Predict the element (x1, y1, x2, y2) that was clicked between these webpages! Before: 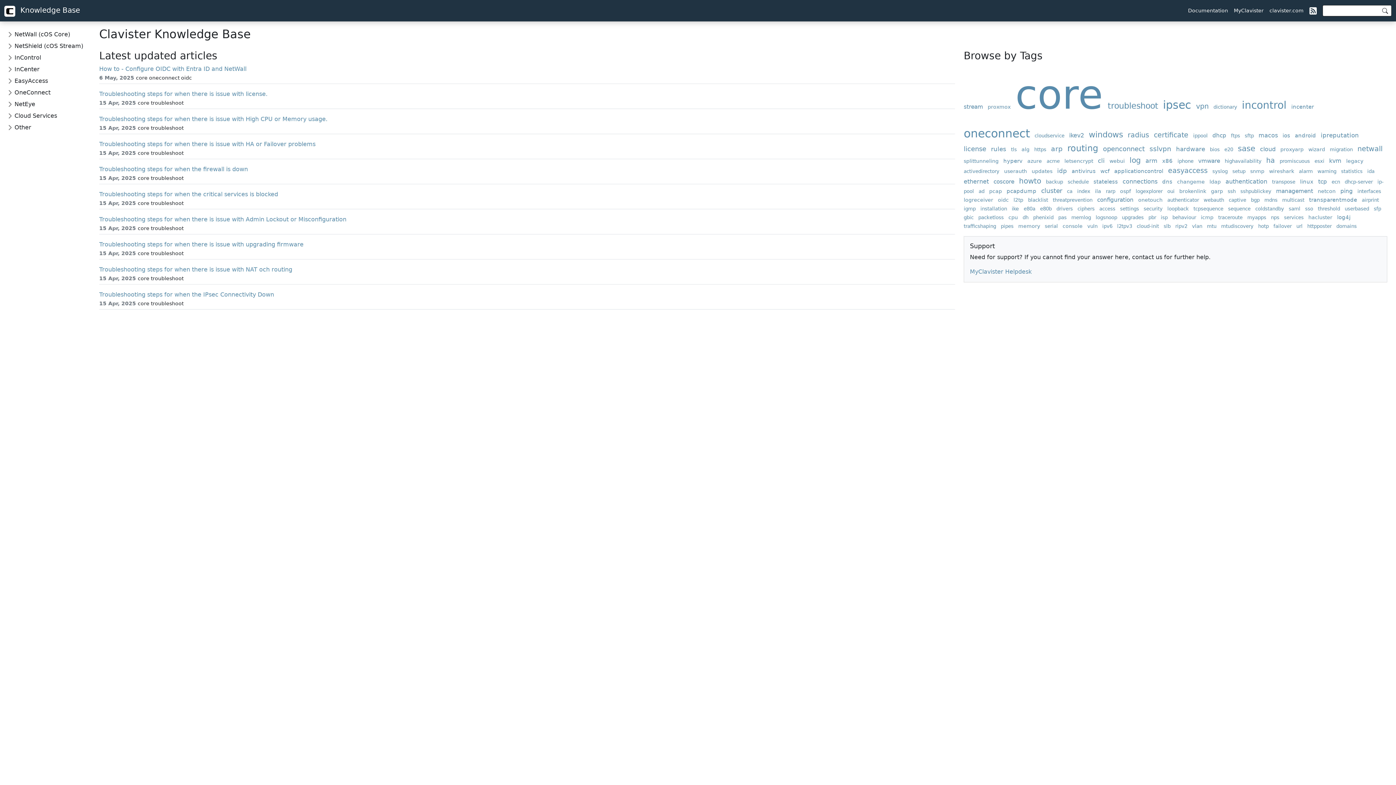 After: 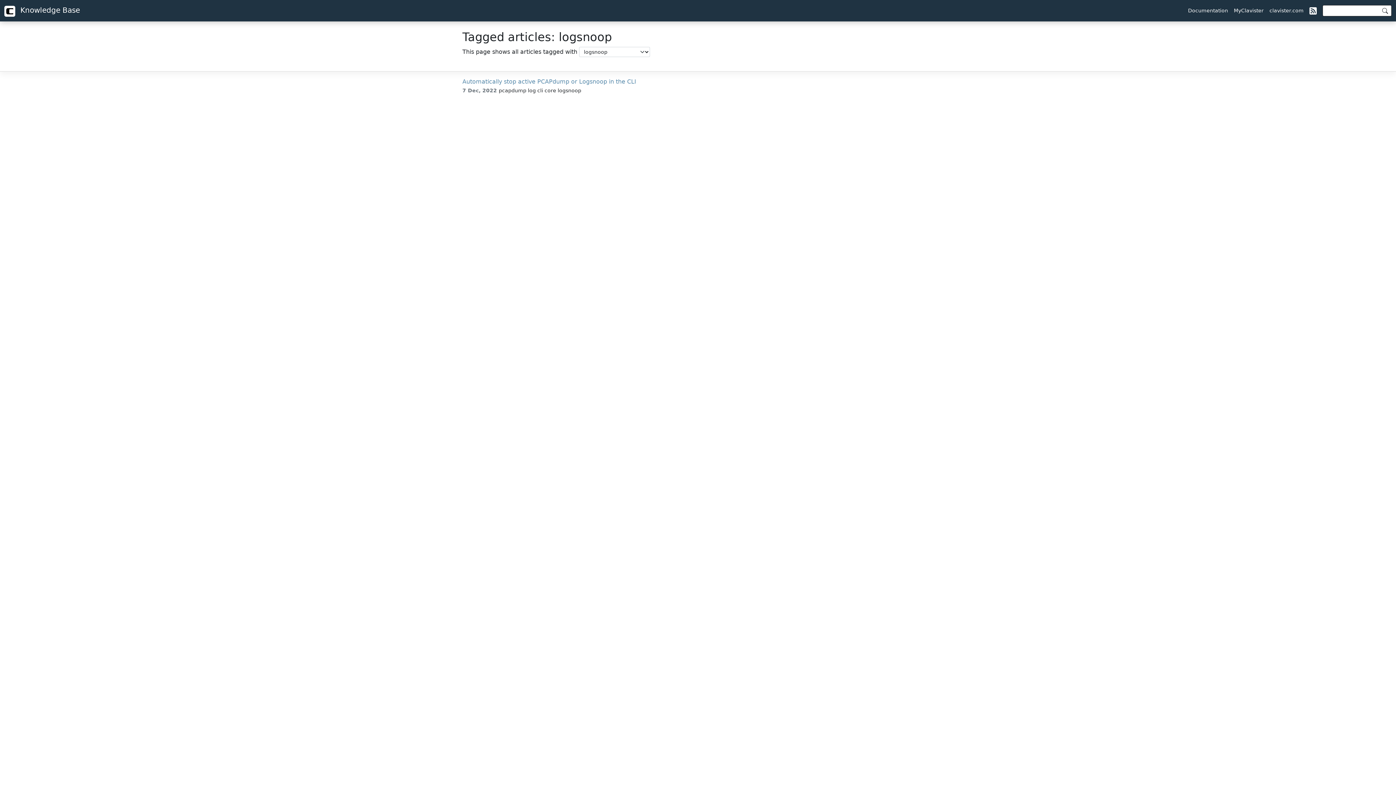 Action: bbox: (1096, 214, 1120, 220) label: logsnoop